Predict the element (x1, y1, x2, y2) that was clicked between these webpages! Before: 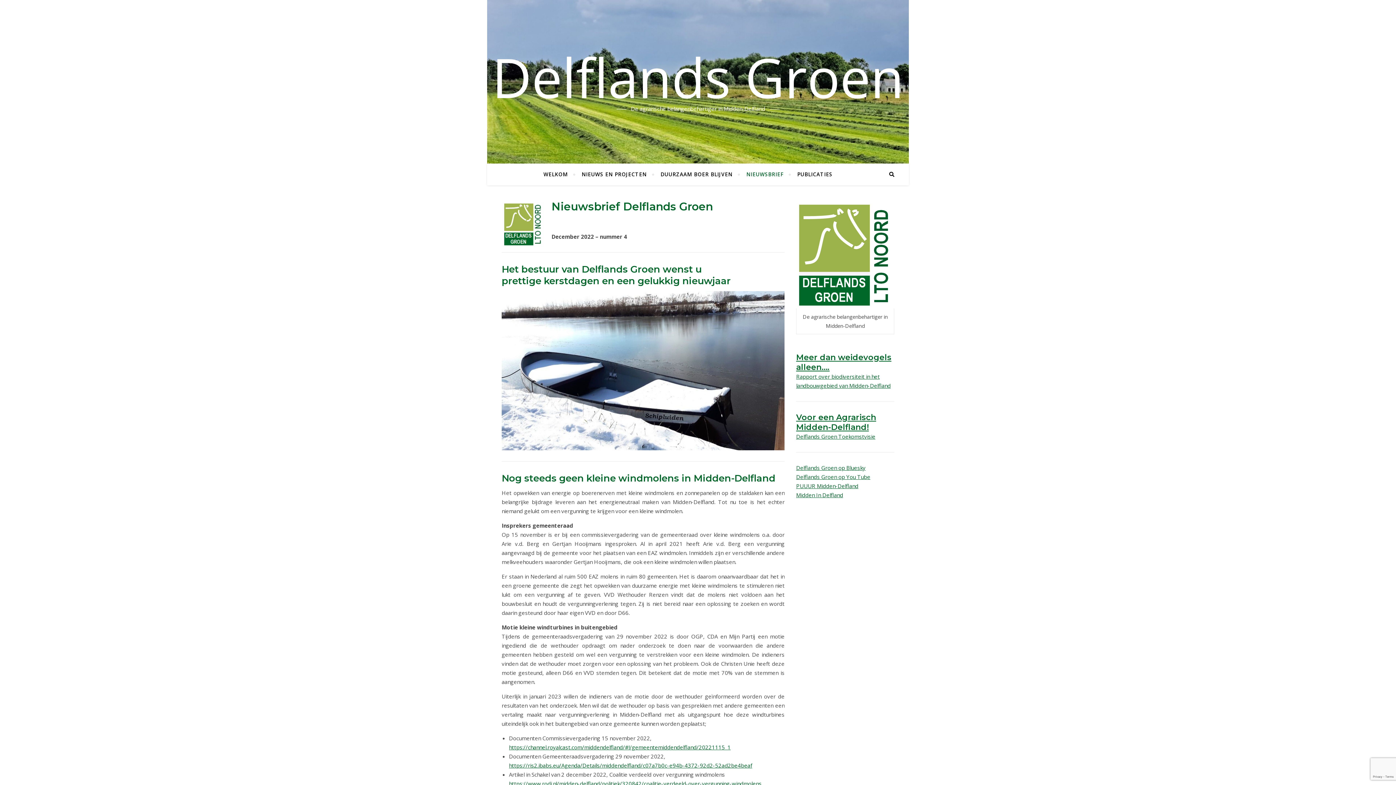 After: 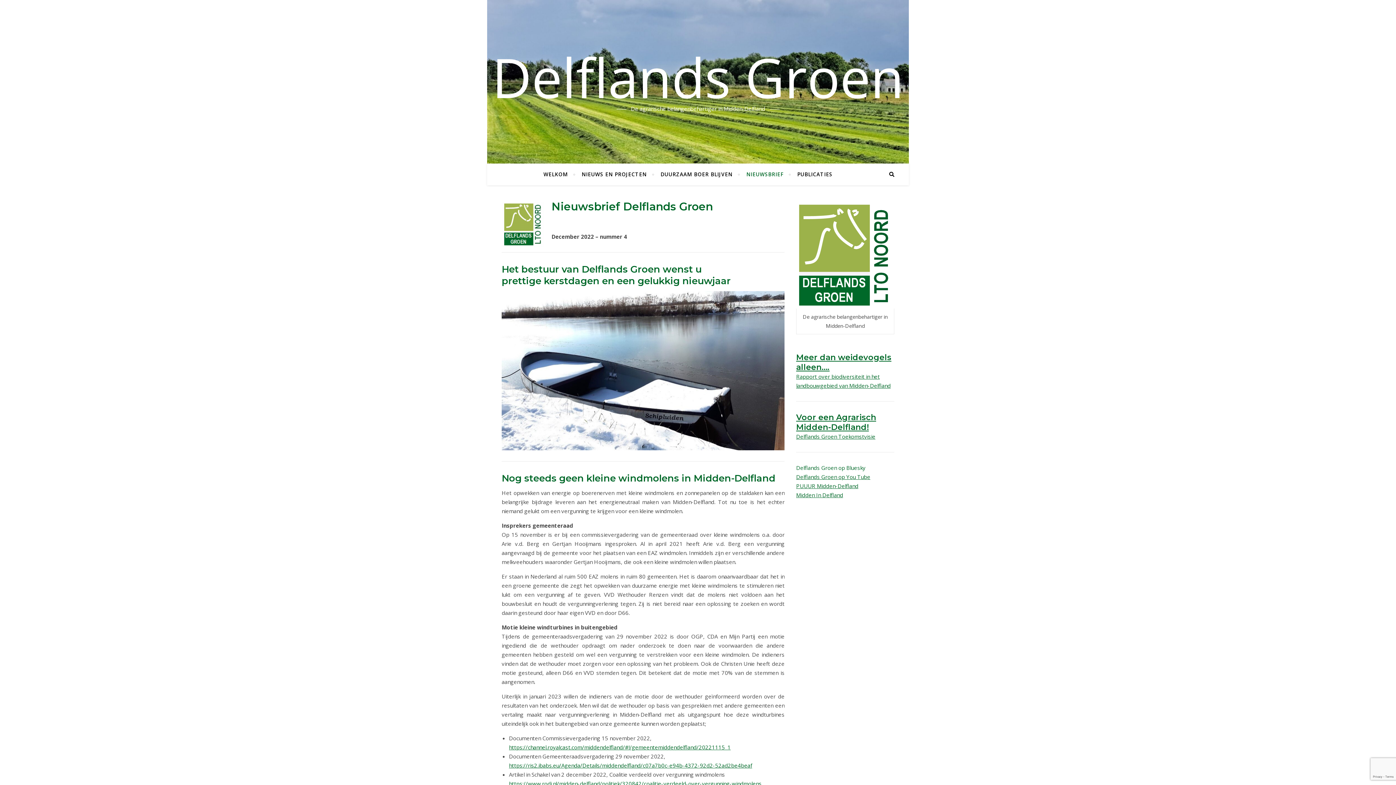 Action: label: Delflands Groen op Bluesky bbox: (796, 464, 865, 471)